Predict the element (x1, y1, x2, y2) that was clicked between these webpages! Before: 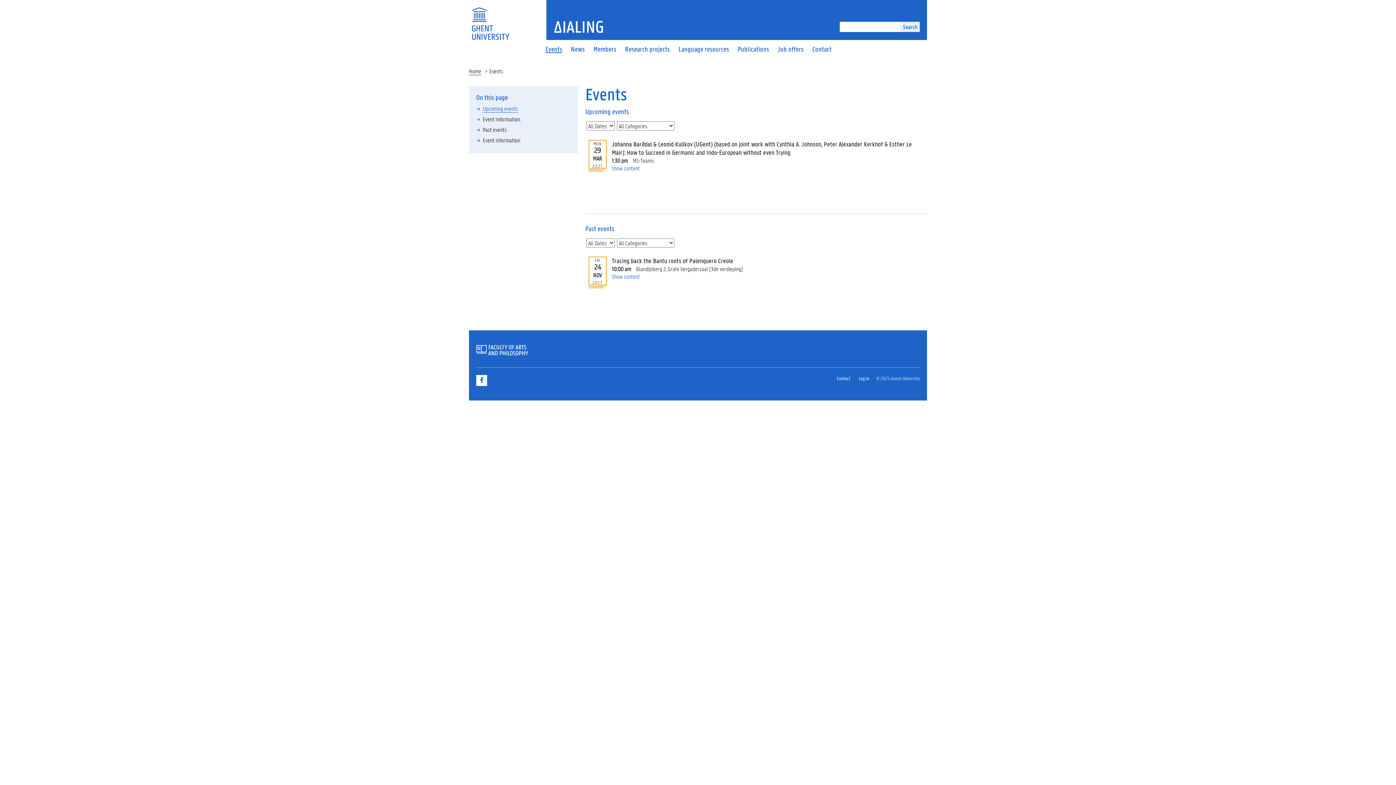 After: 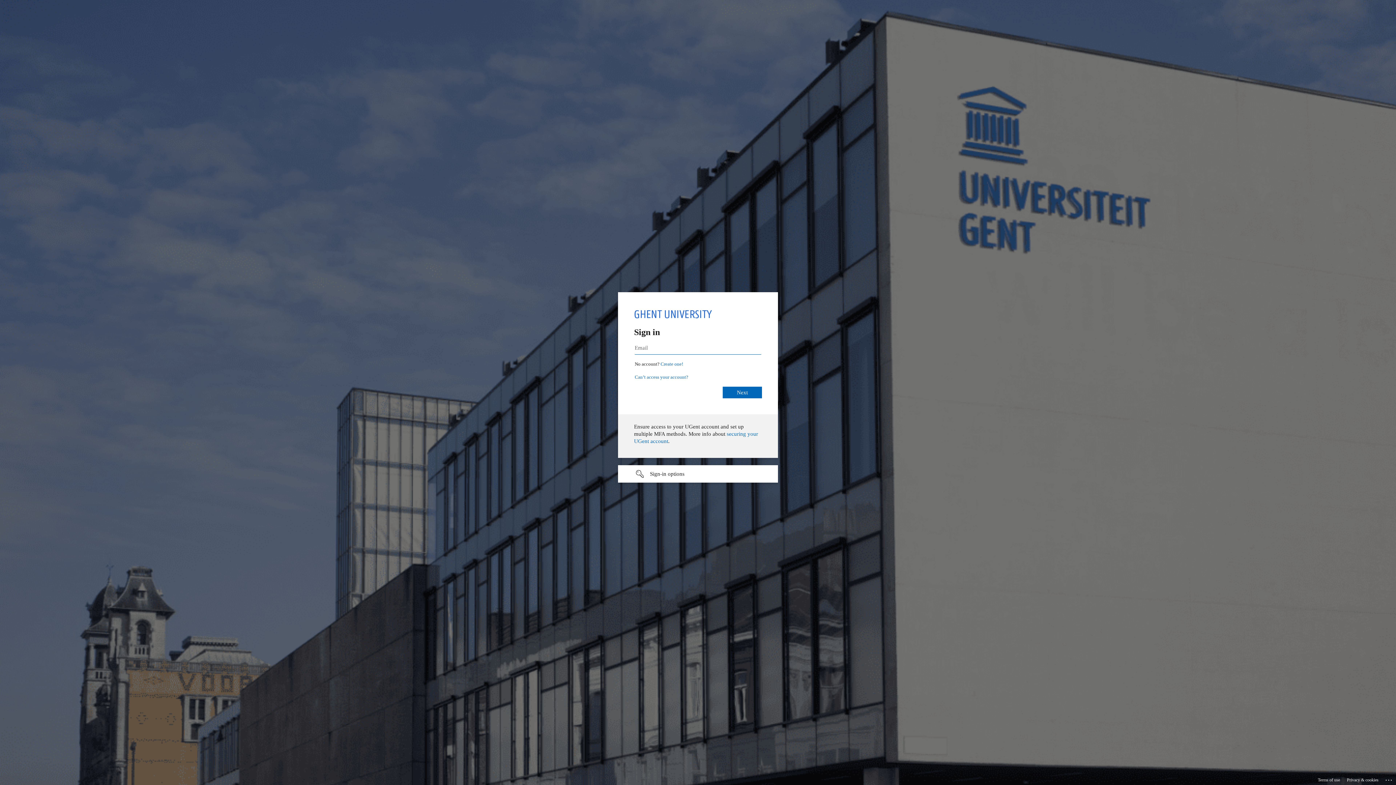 Action: label: Log in bbox: (858, 375, 869, 381)